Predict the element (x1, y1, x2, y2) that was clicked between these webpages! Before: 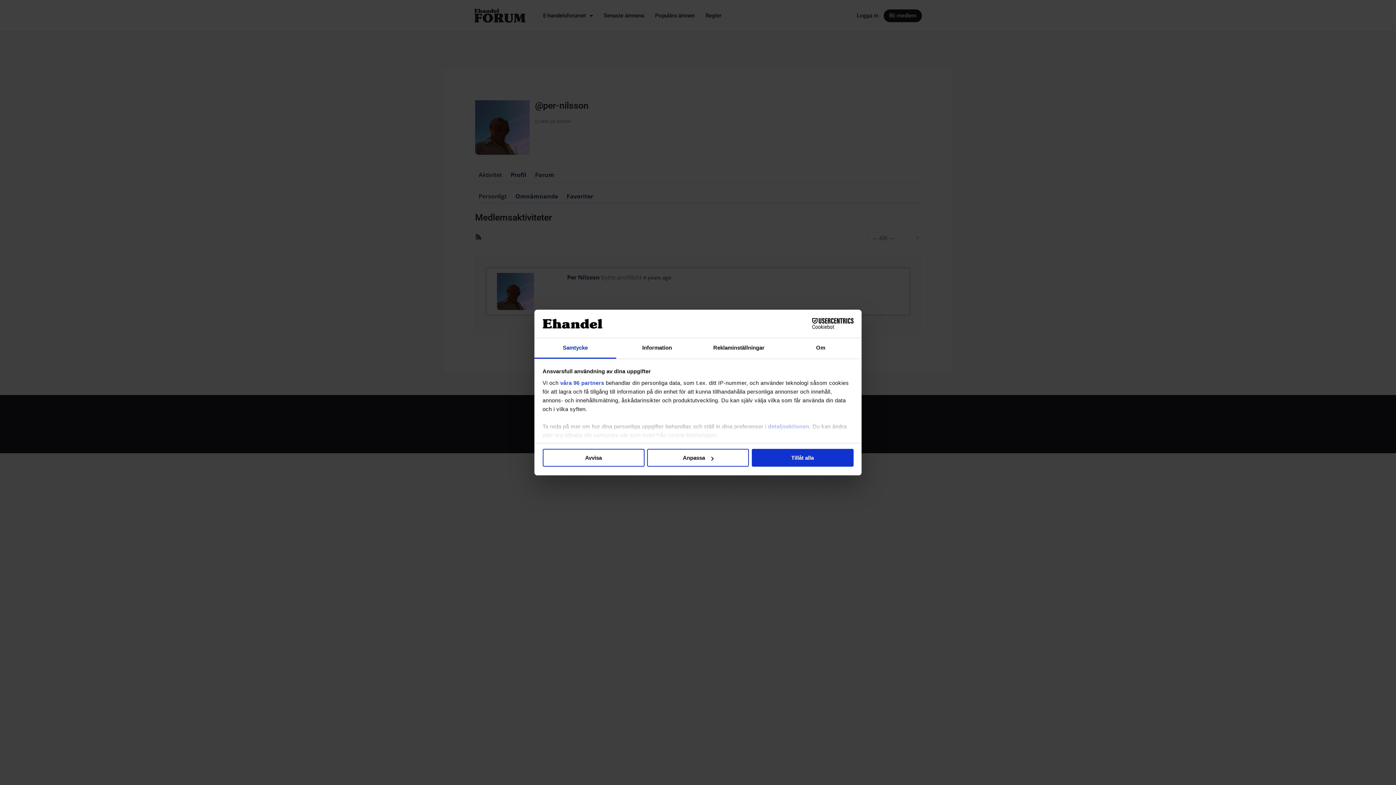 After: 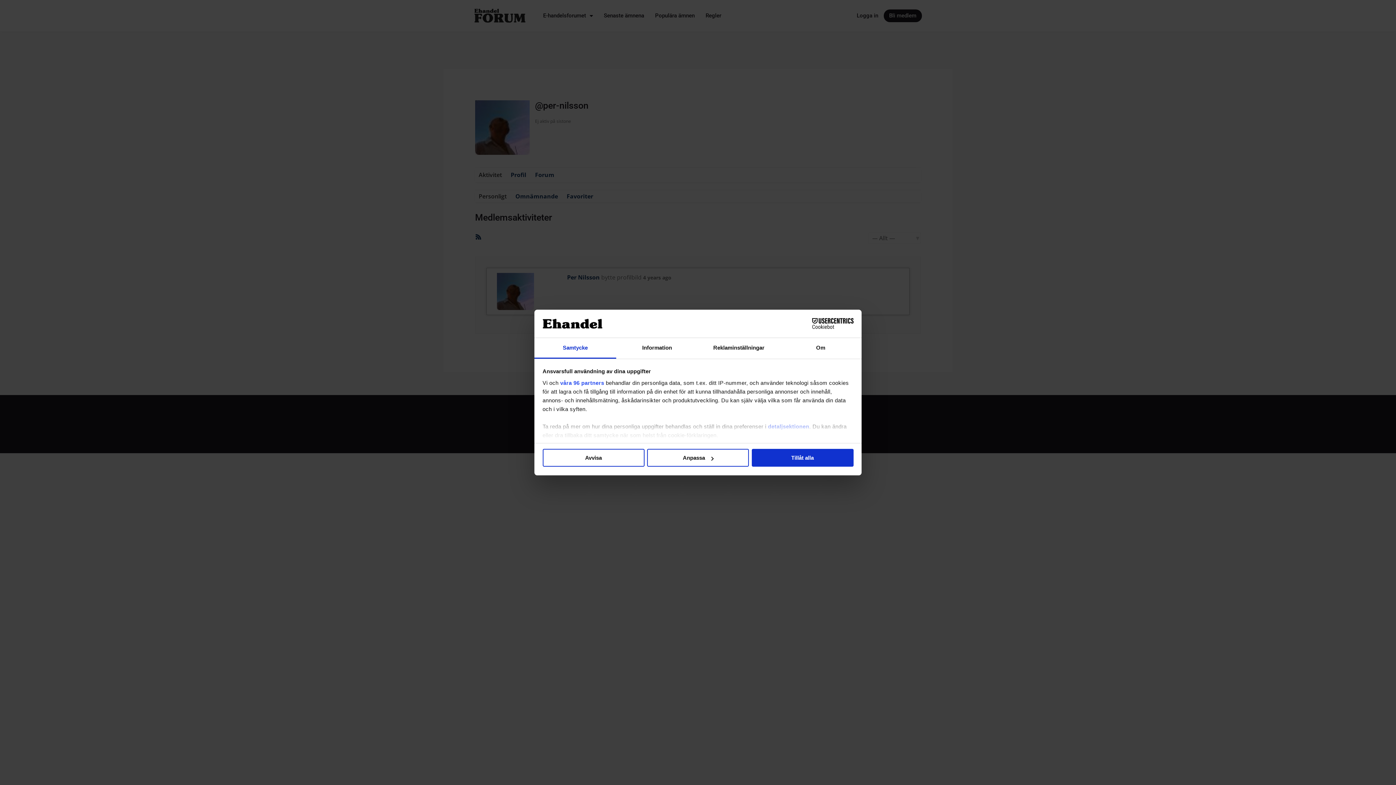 Action: bbox: (790, 318, 853, 329) label: Cookiebot - opens in a new window